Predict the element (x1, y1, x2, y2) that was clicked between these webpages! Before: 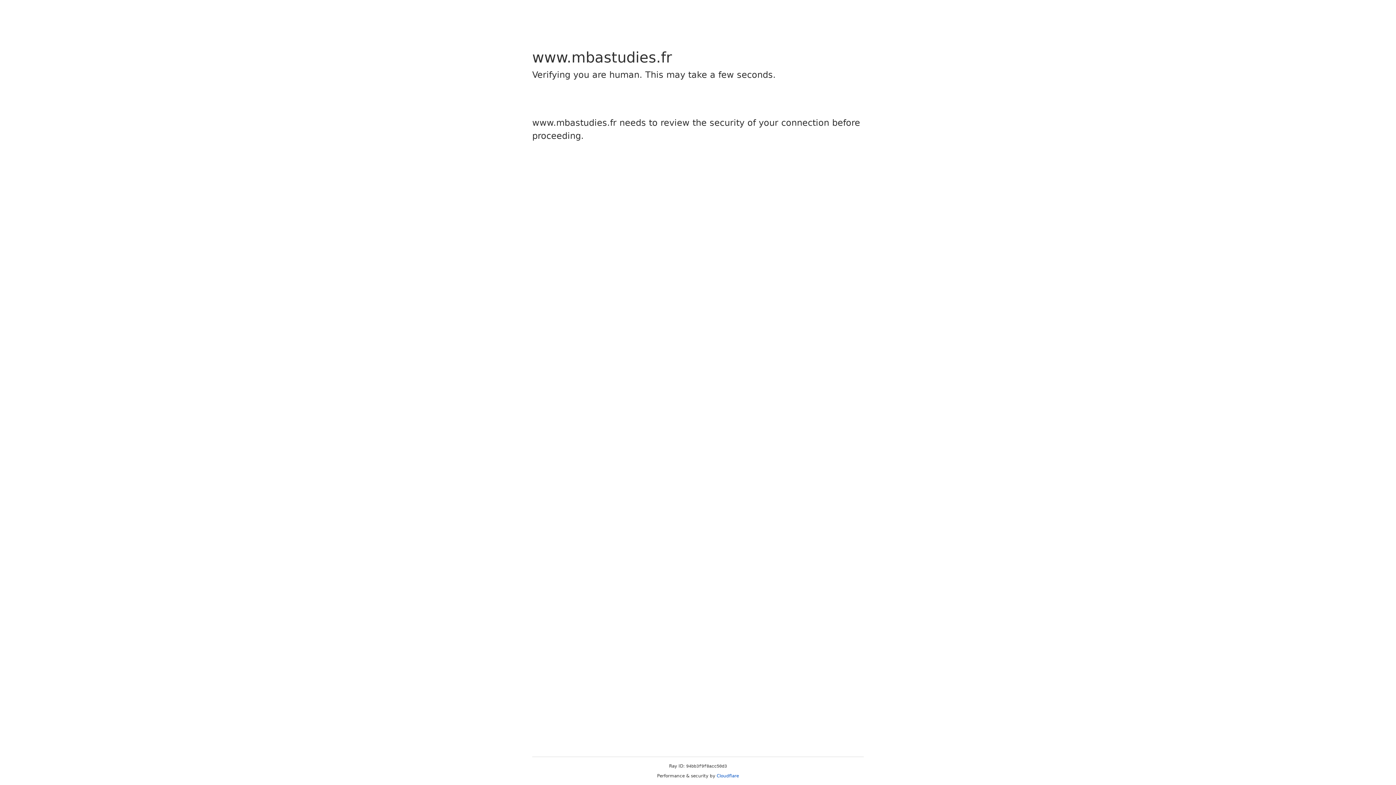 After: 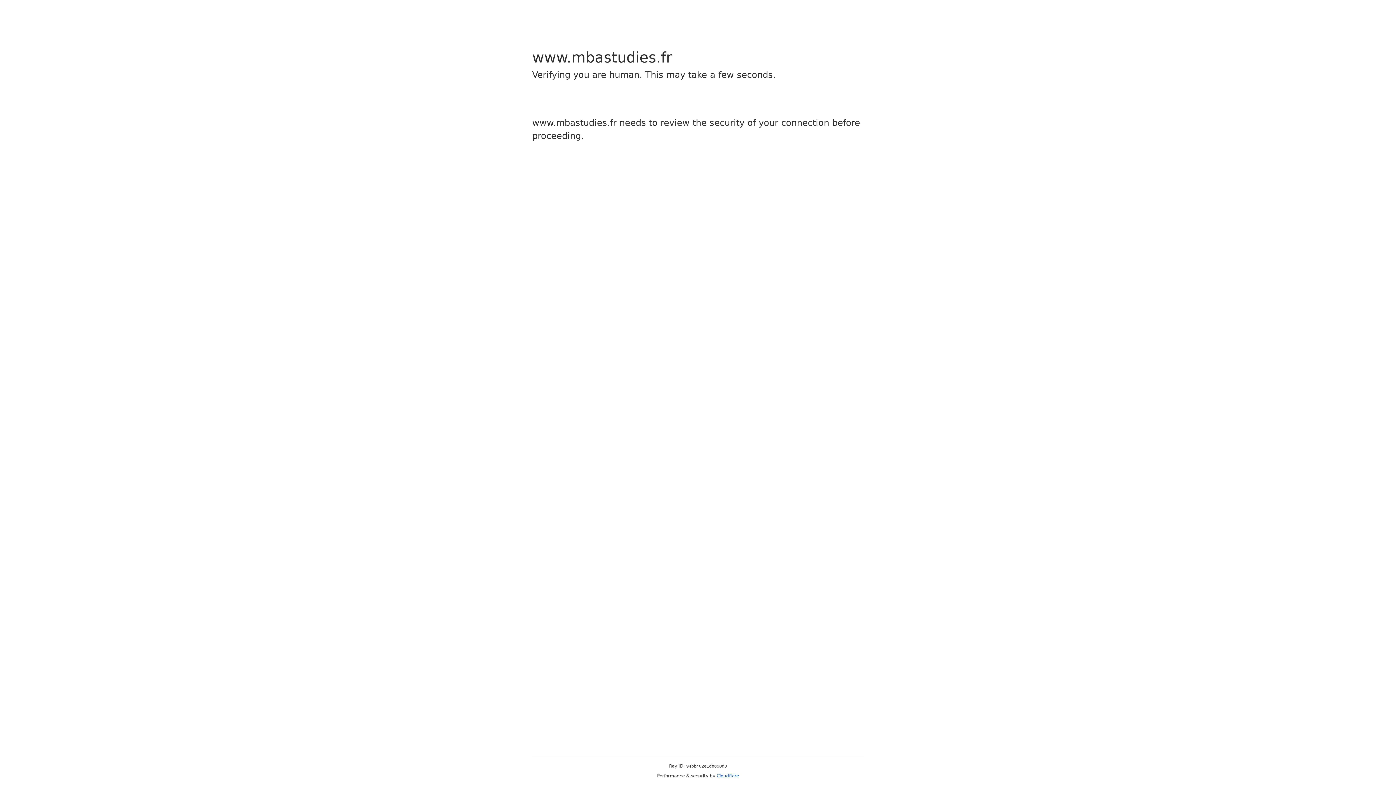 Action: label: Cloudflare bbox: (716, 773, 739, 778)